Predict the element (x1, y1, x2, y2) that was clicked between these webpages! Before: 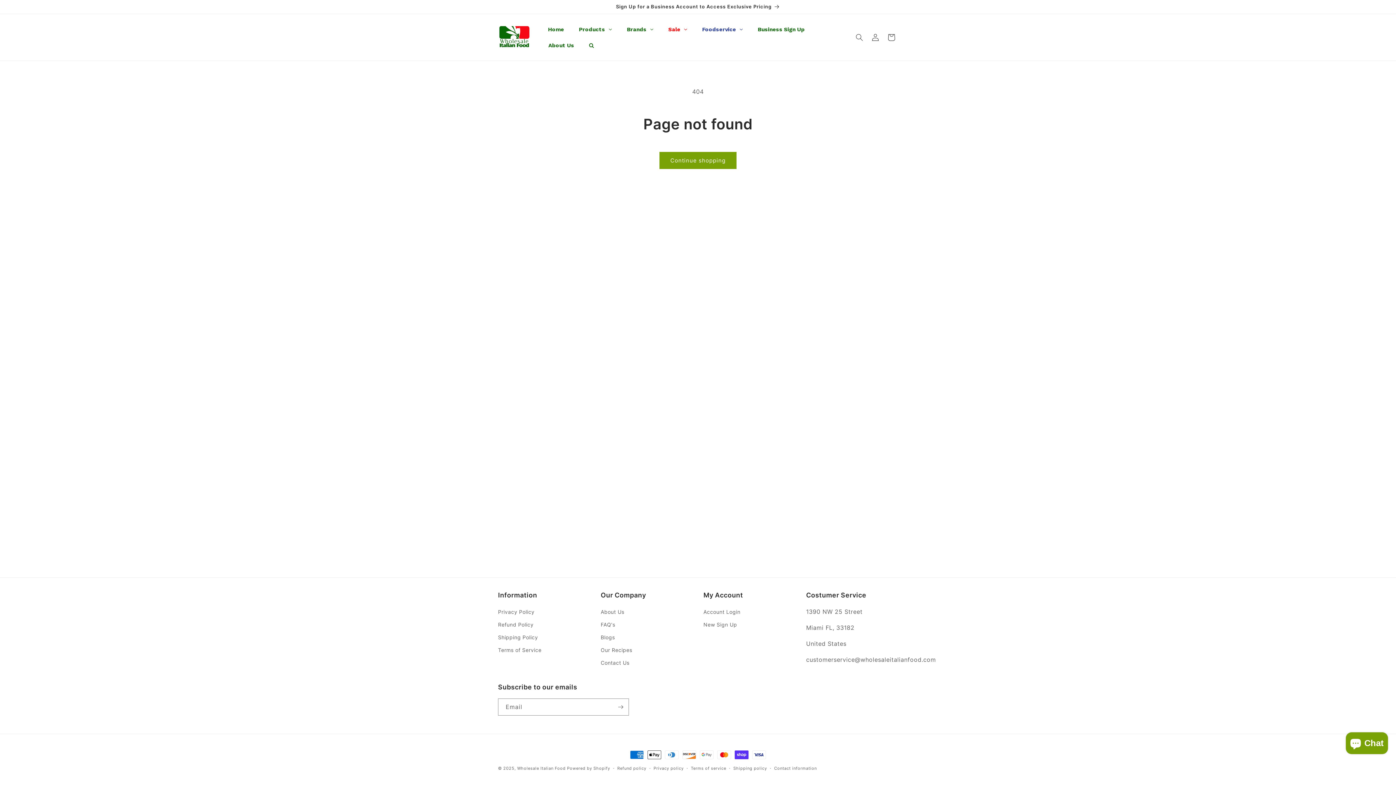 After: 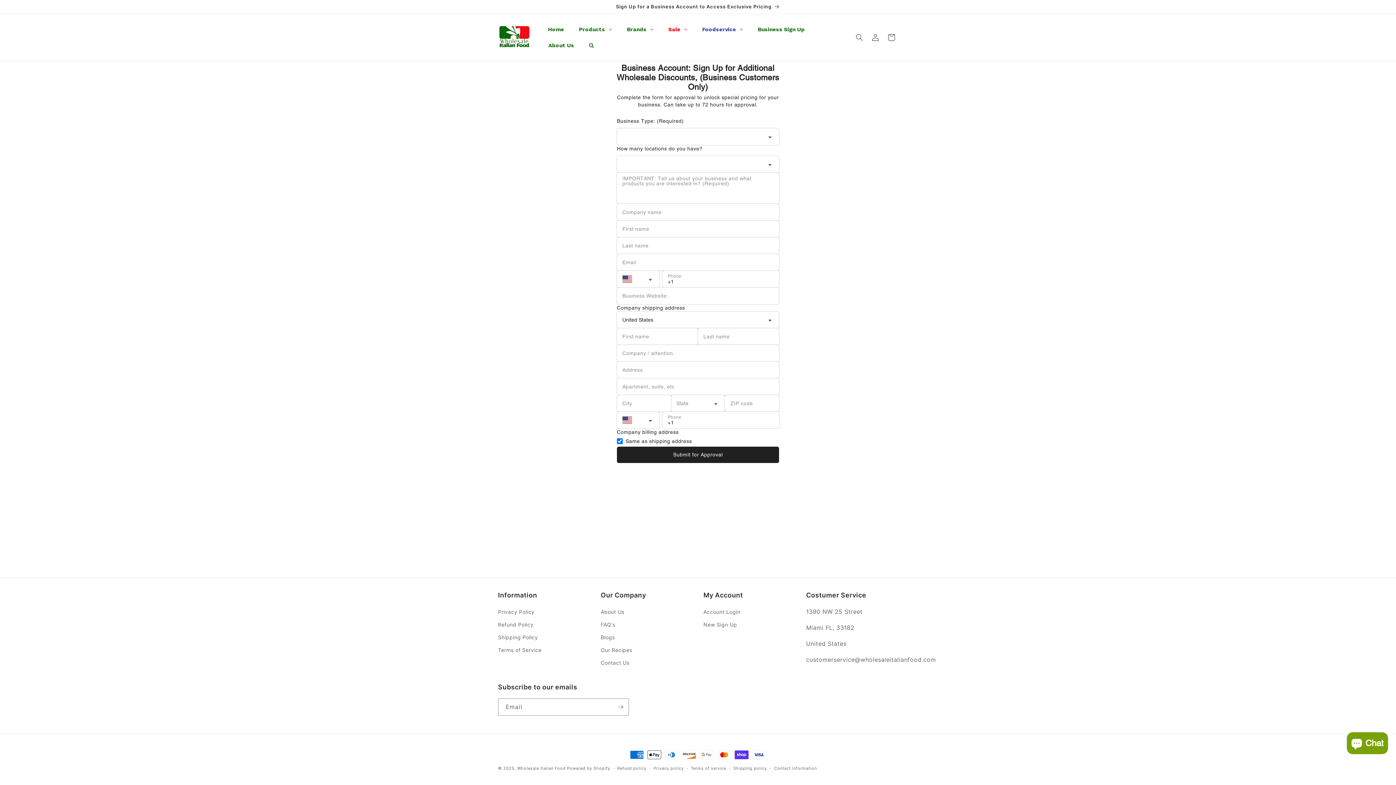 Action: label: Sign Up for a Business Account to Access Exclusive Pricing bbox: (491, 0, 904, 13)